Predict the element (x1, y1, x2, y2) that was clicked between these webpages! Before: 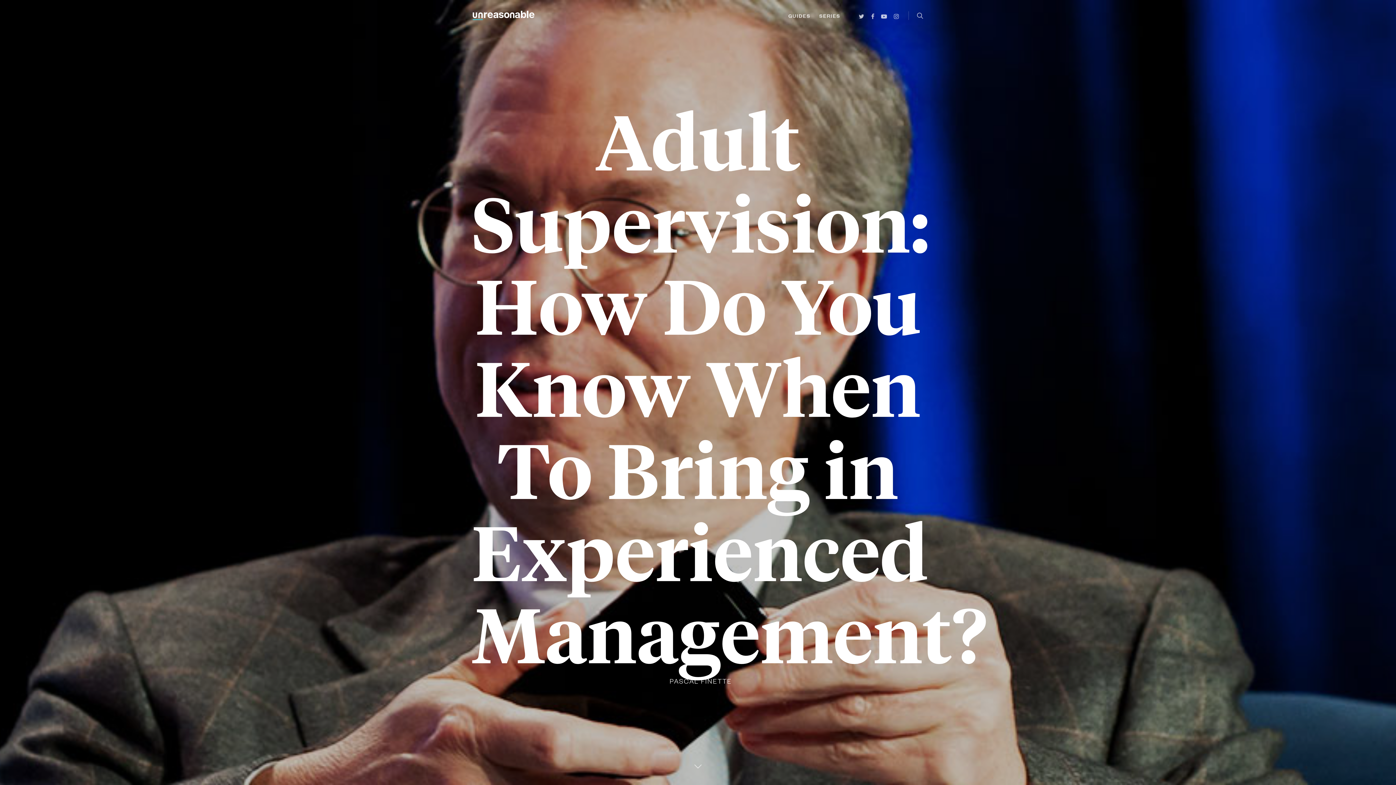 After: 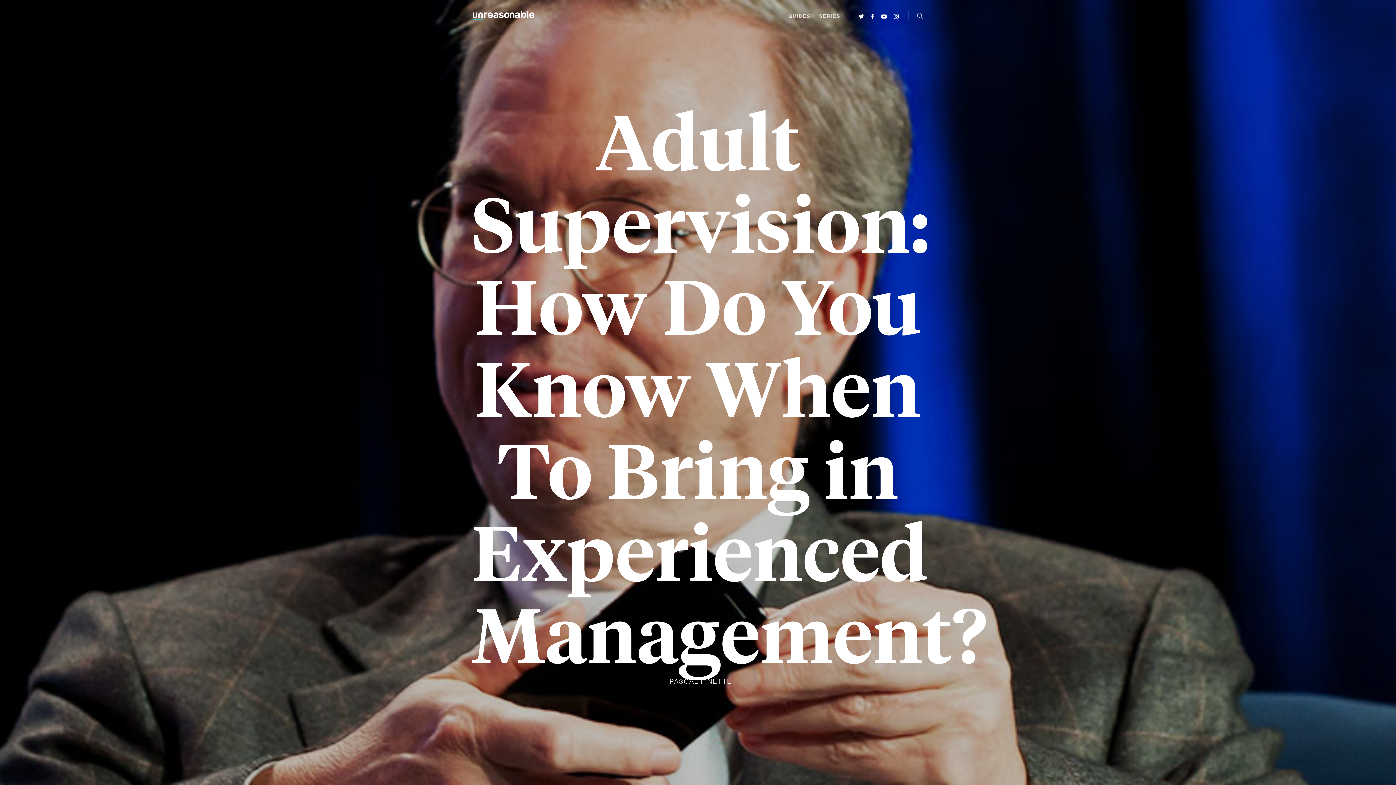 Action: bbox: (890, 11, 903, 20)